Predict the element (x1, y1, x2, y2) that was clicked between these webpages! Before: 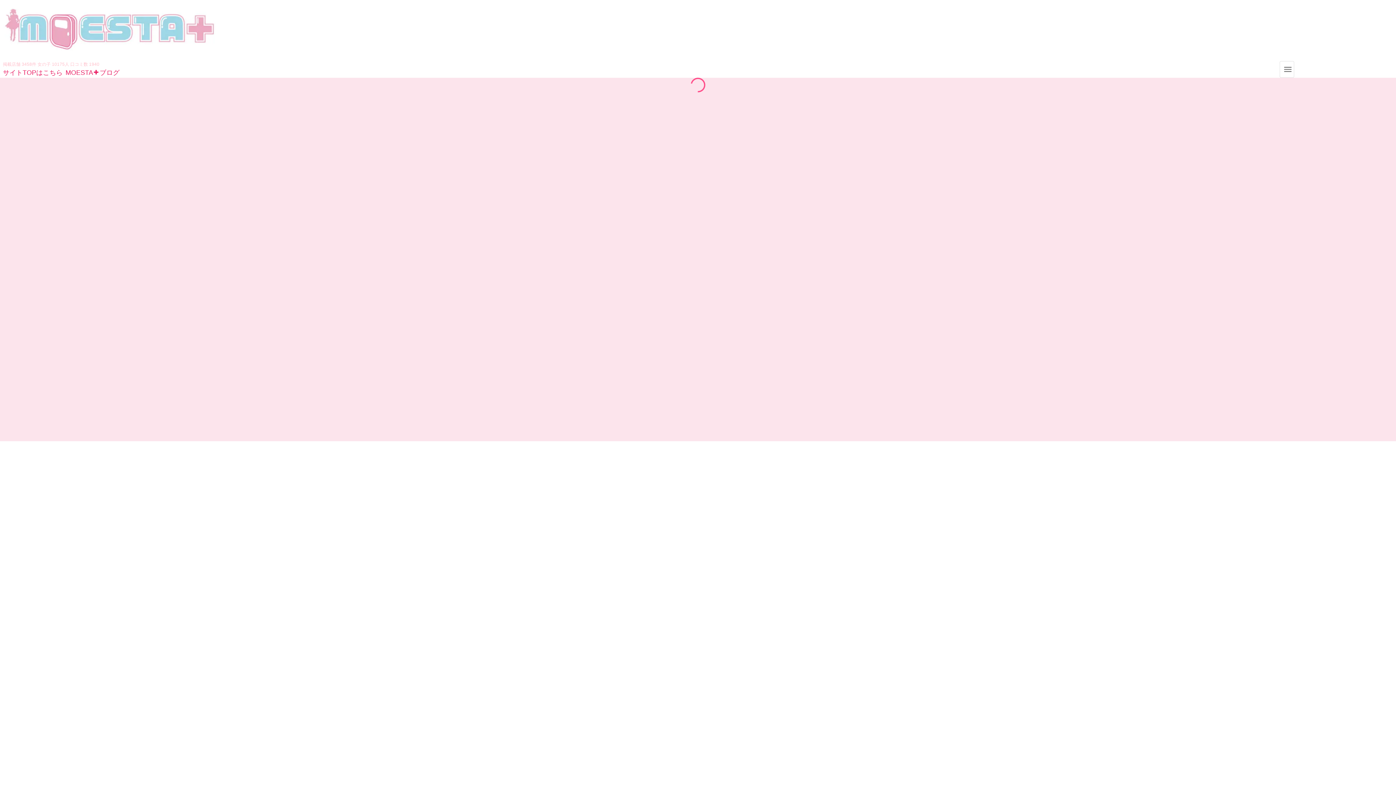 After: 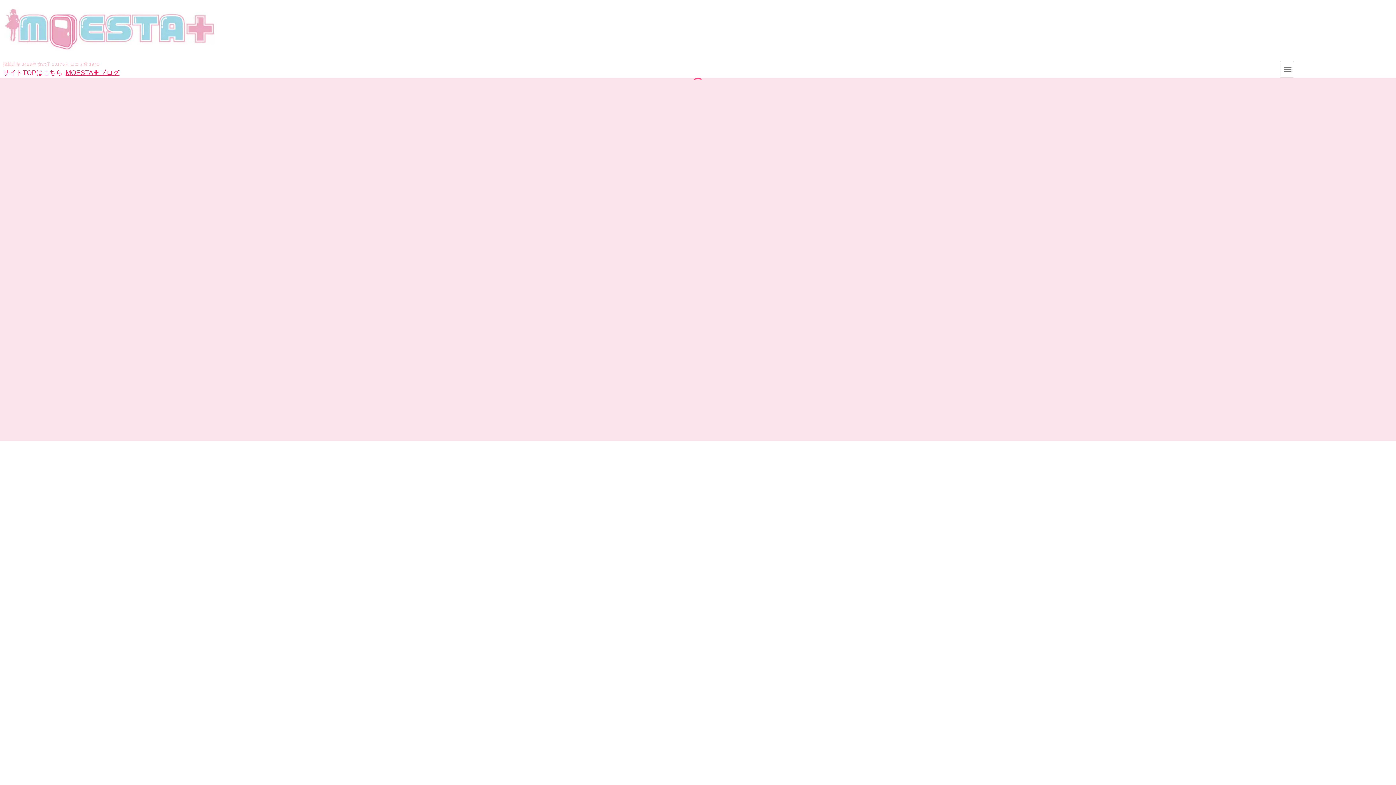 Action: bbox: (65, 69, 119, 76) label: MOESTA➕ブログ